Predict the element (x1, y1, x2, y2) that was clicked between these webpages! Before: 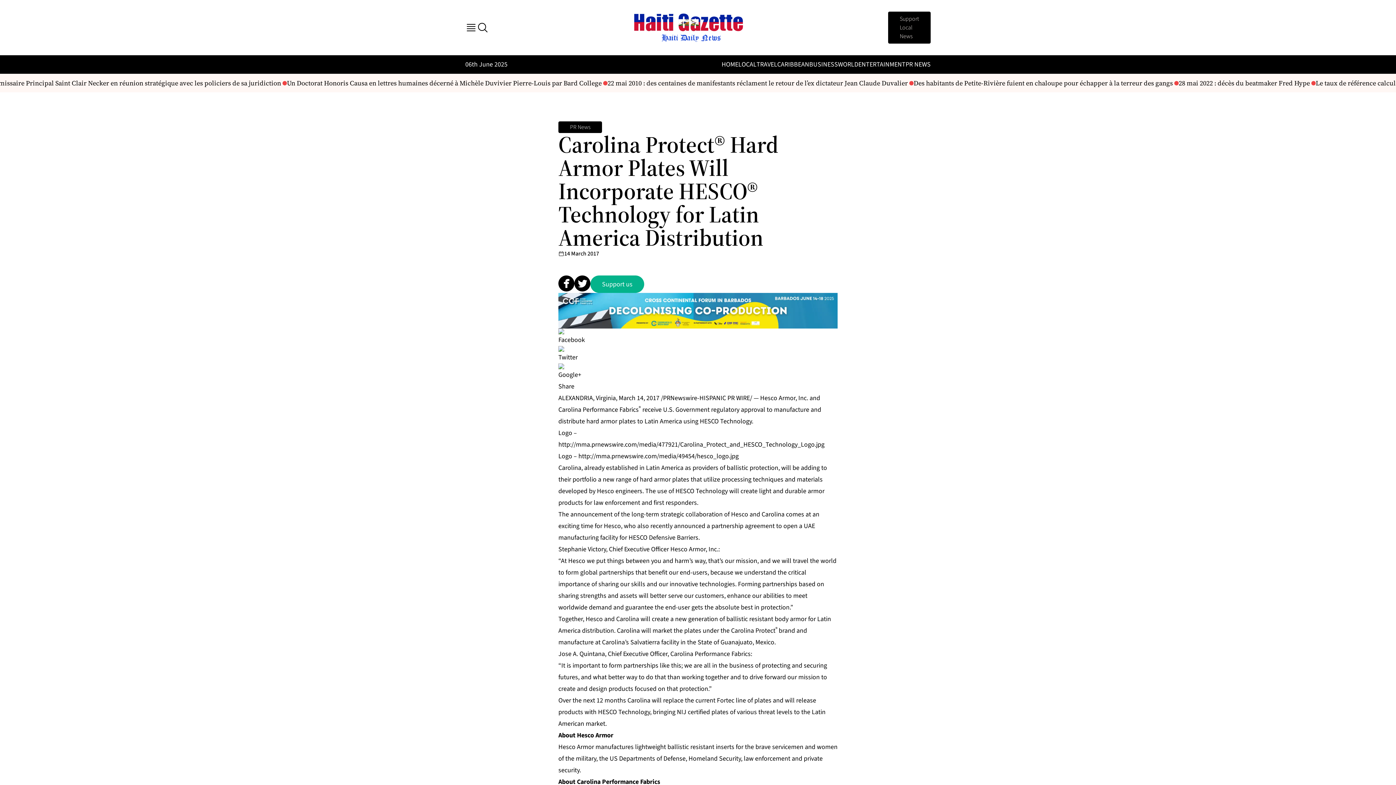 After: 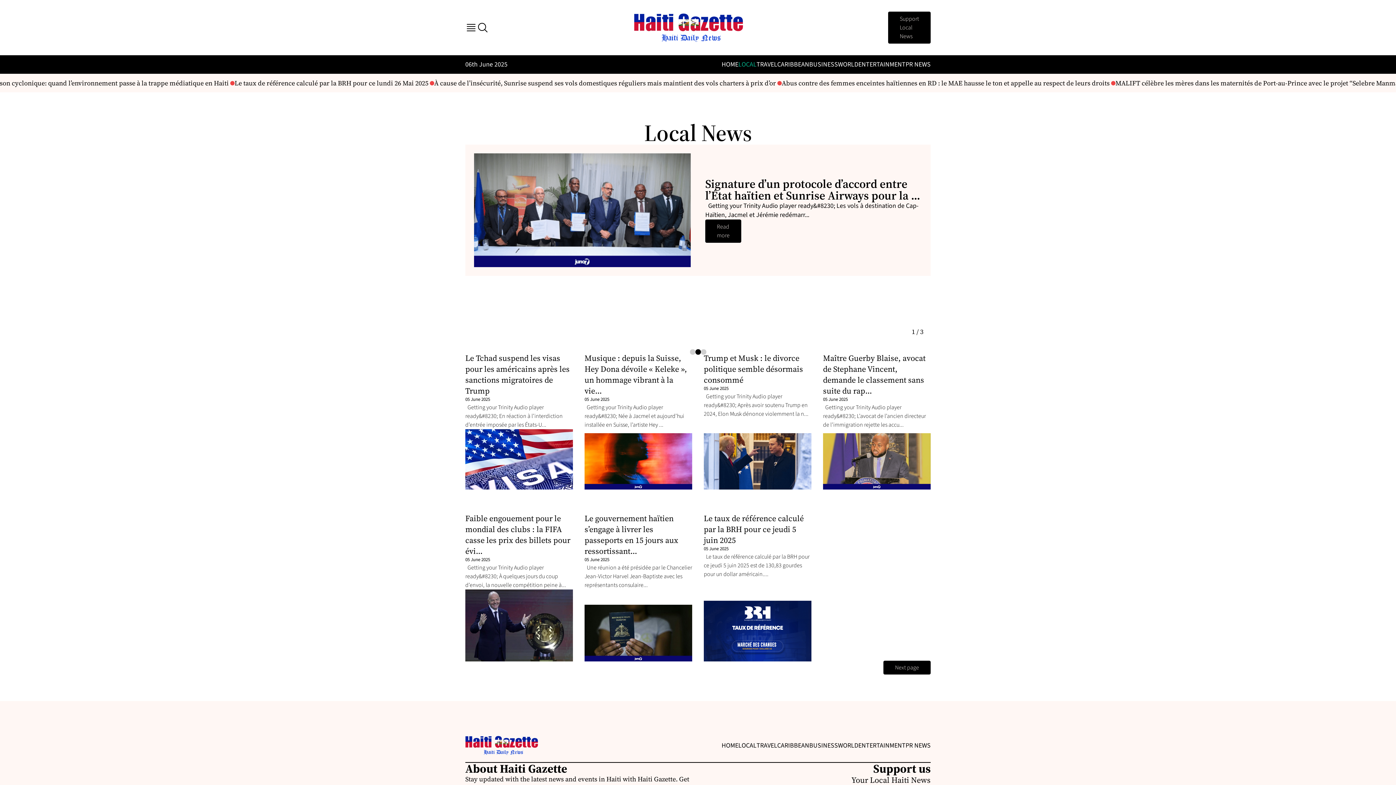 Action: bbox: (738, 60, 756, 69) label: LOCAL